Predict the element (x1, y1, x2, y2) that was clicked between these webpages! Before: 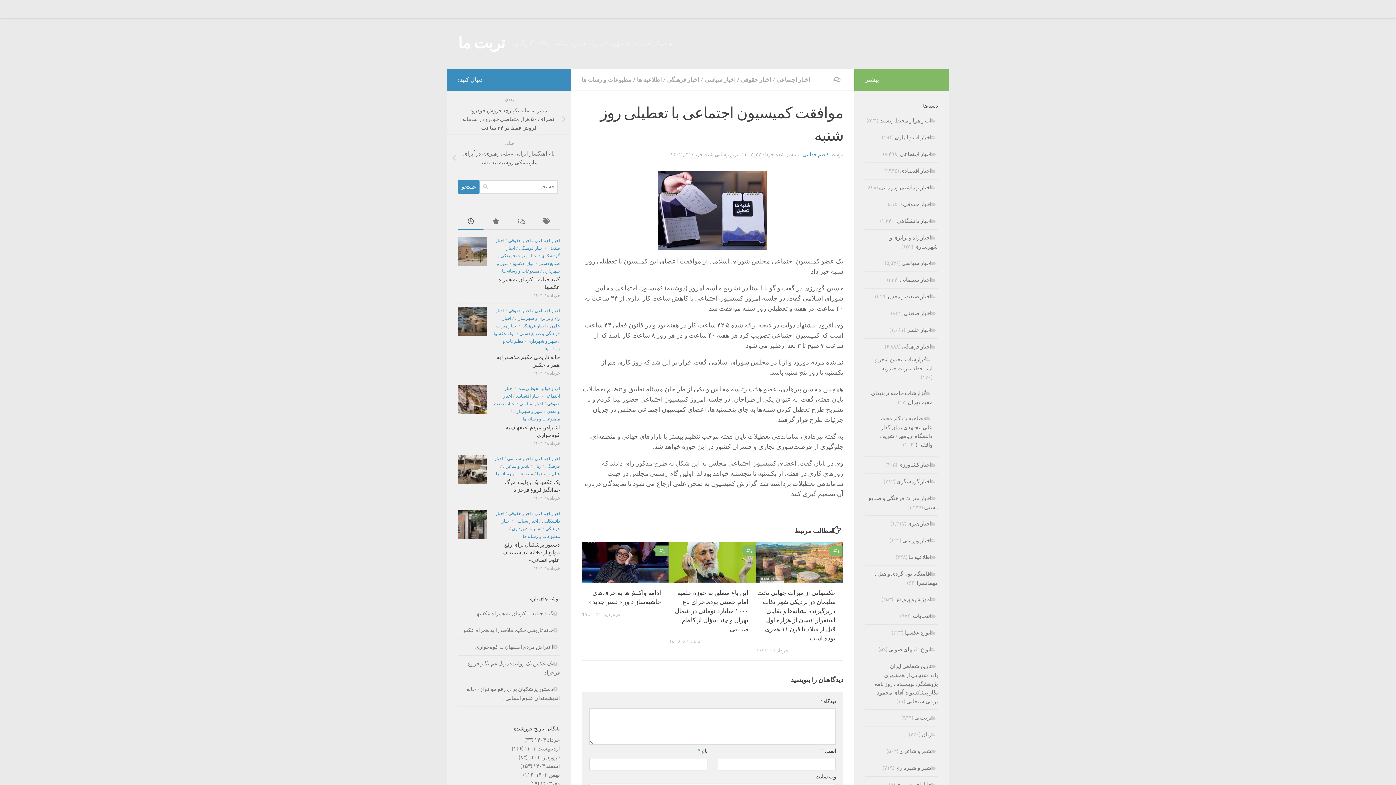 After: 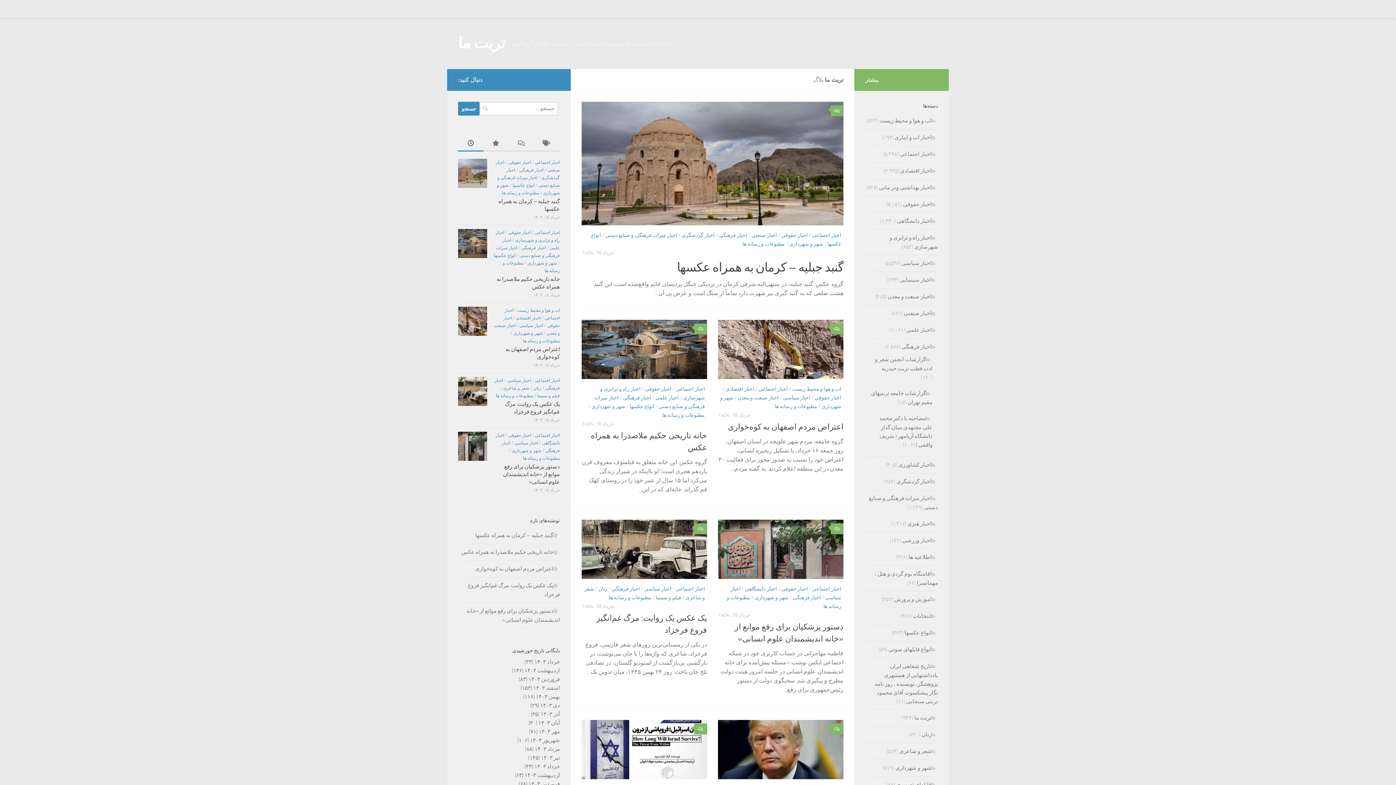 Action: label: تربت ما bbox: (458, 32, 505, 54)